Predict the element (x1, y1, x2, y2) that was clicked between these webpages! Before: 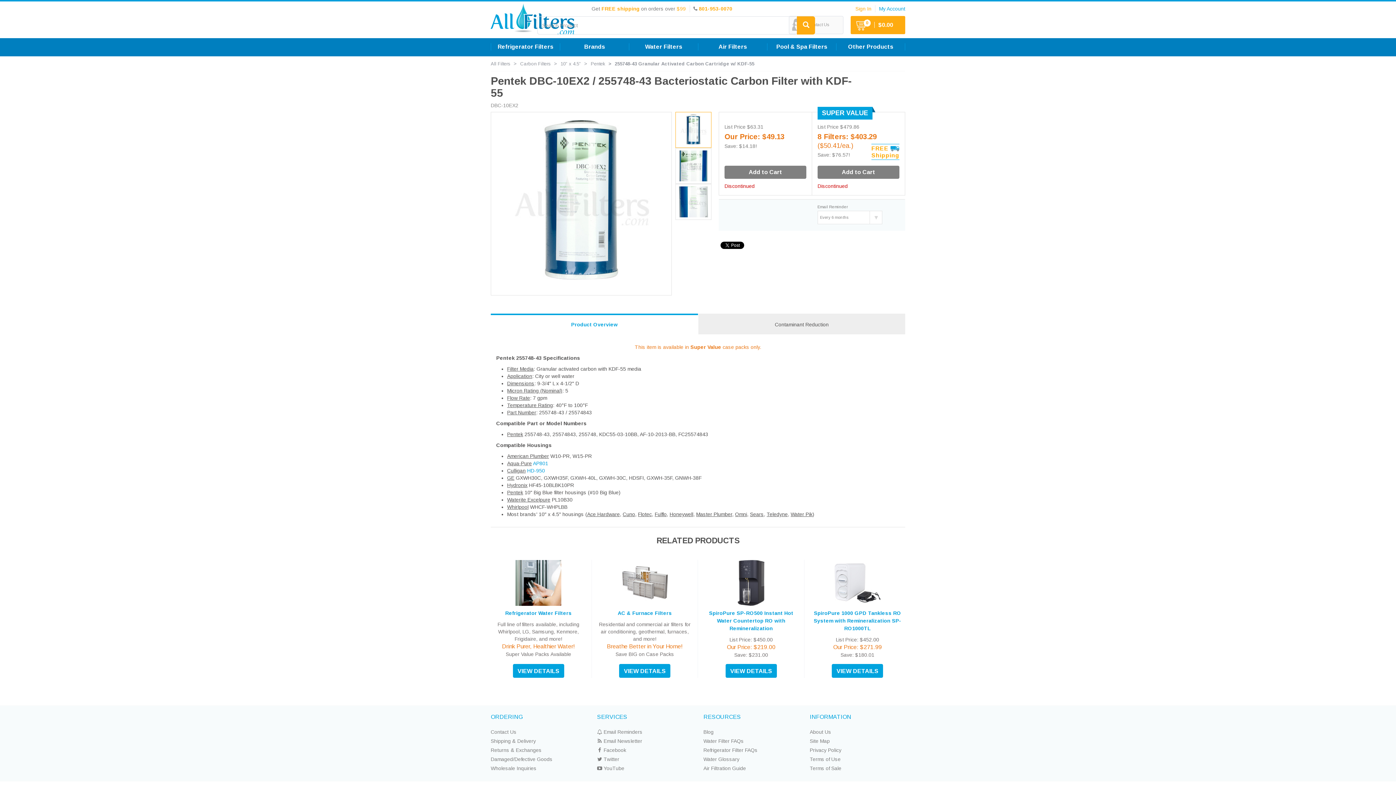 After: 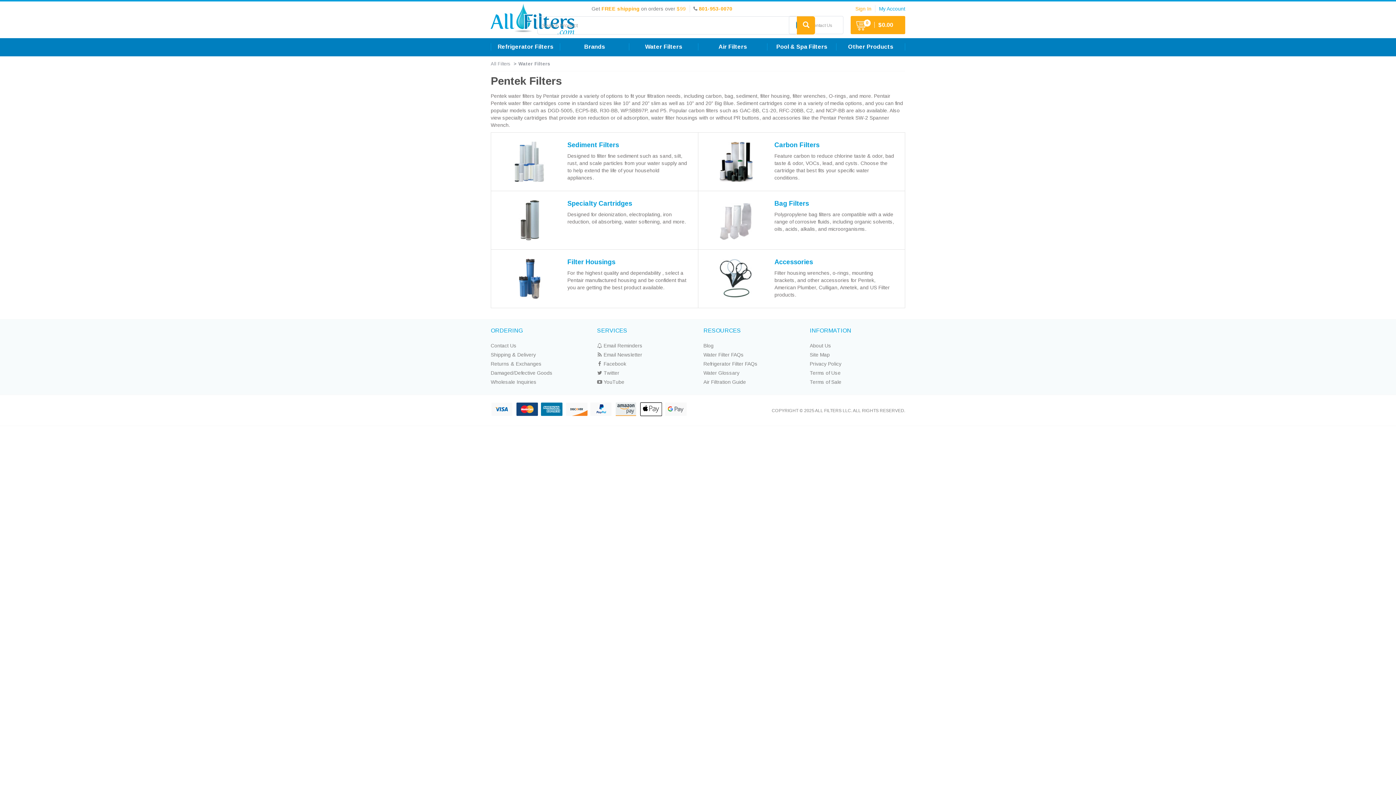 Action: label: Pentek bbox: (590, 61, 605, 66)